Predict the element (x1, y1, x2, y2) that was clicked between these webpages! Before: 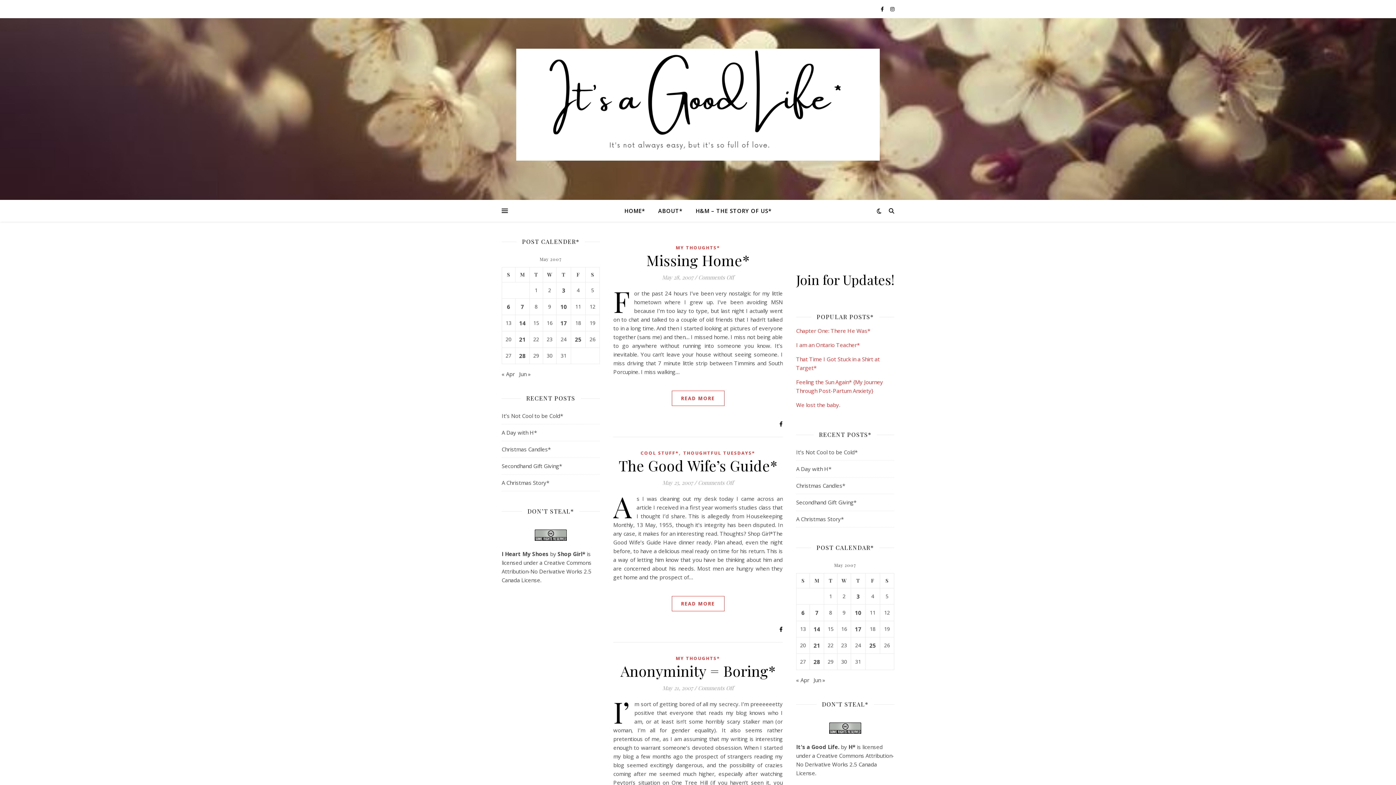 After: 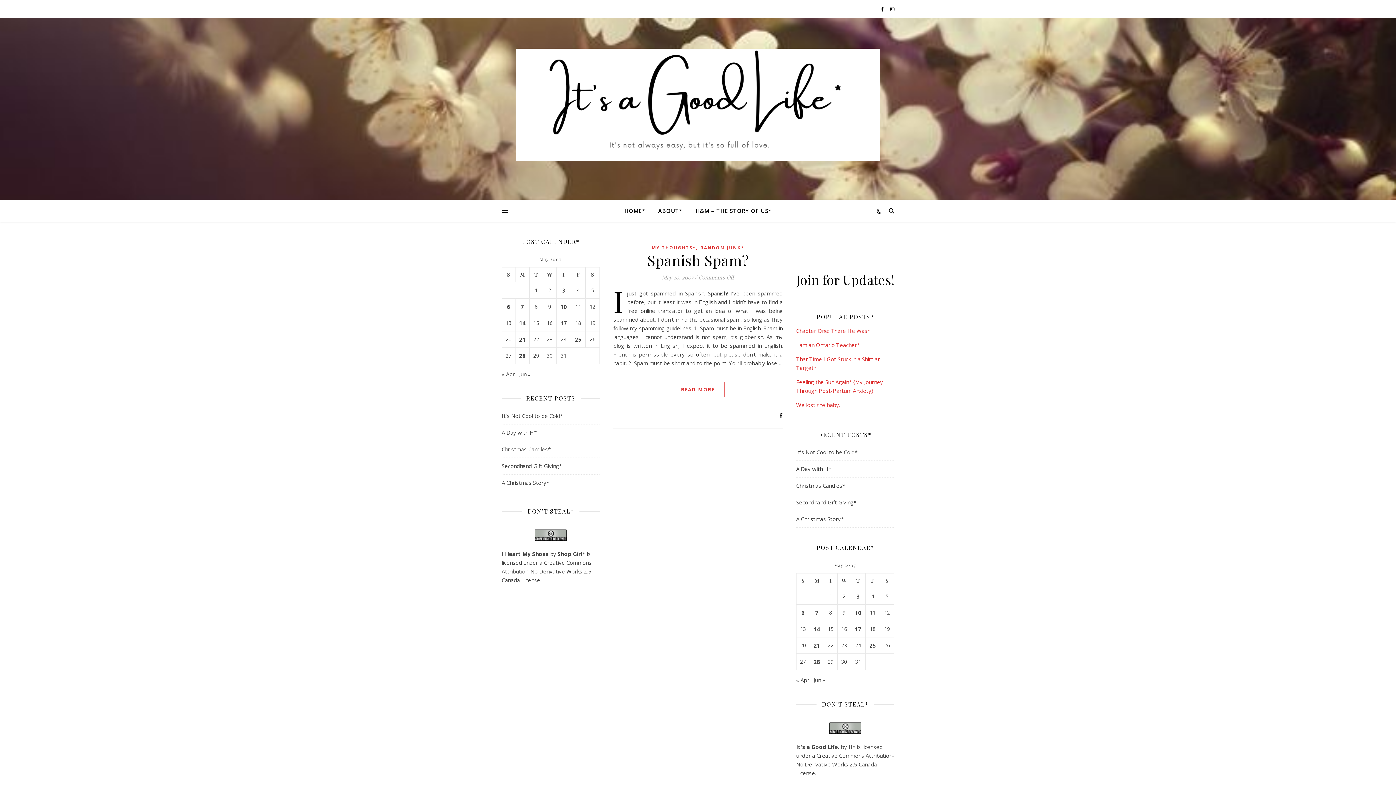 Action: label: Posts published on May 10, 2007 bbox: (560, 302, 567, 311)